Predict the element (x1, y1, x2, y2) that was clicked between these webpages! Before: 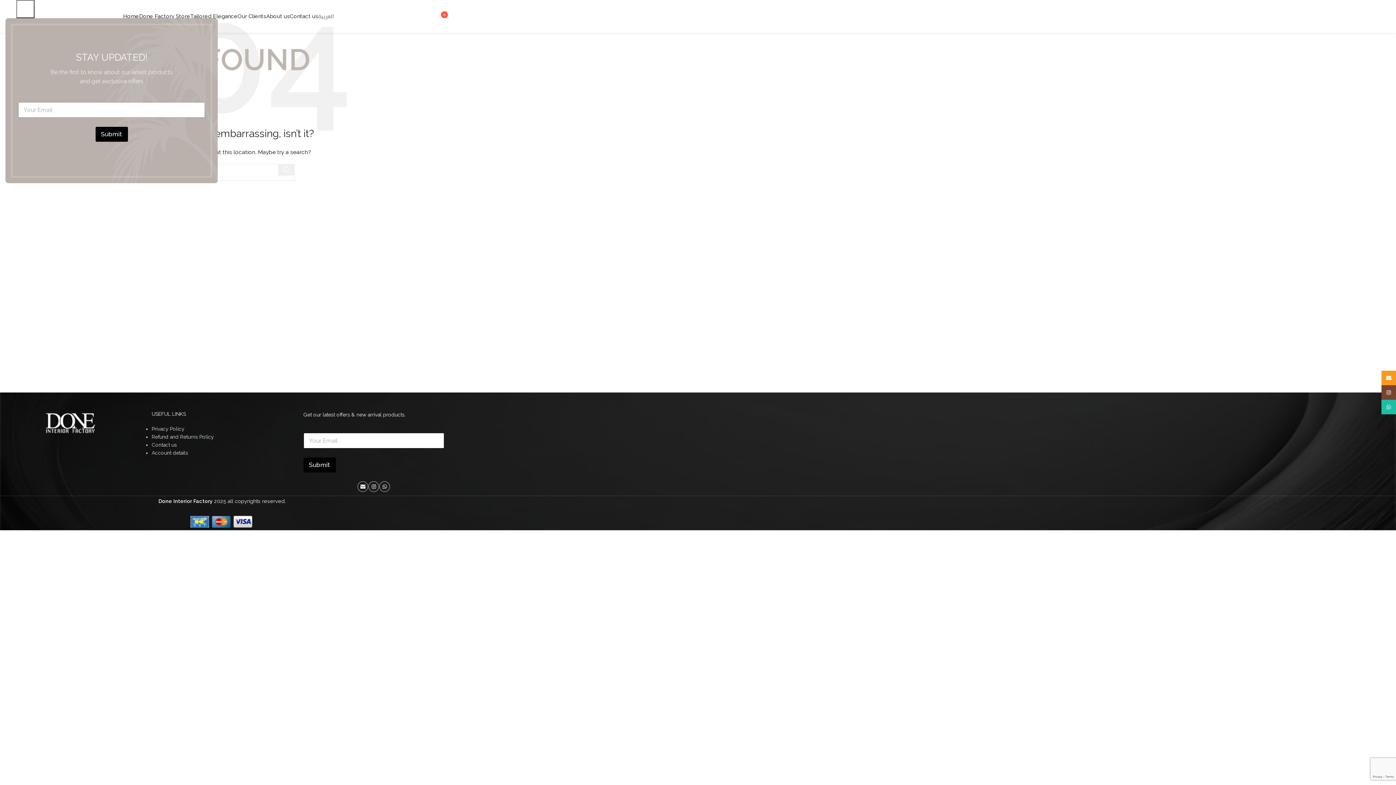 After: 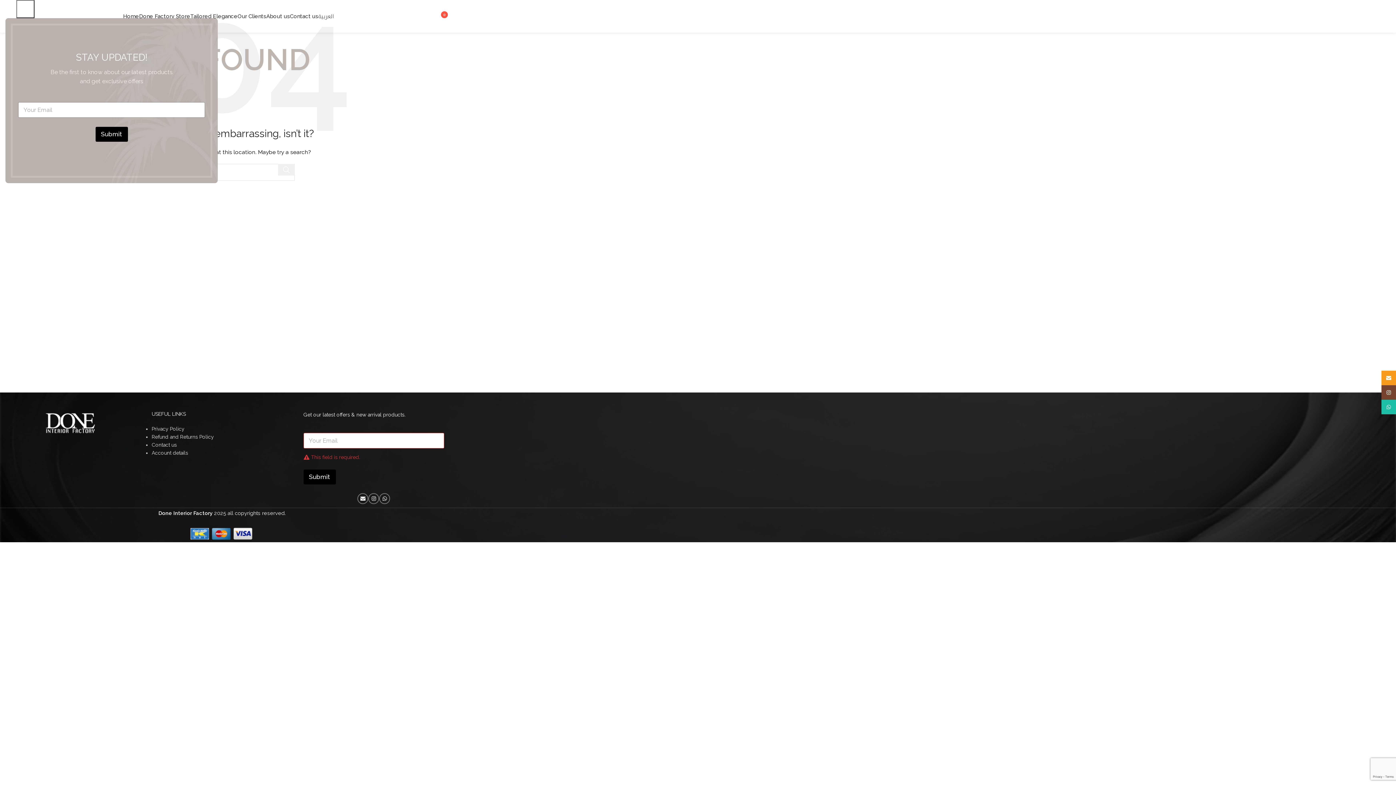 Action: label: Submit bbox: (303, 457, 335, 472)